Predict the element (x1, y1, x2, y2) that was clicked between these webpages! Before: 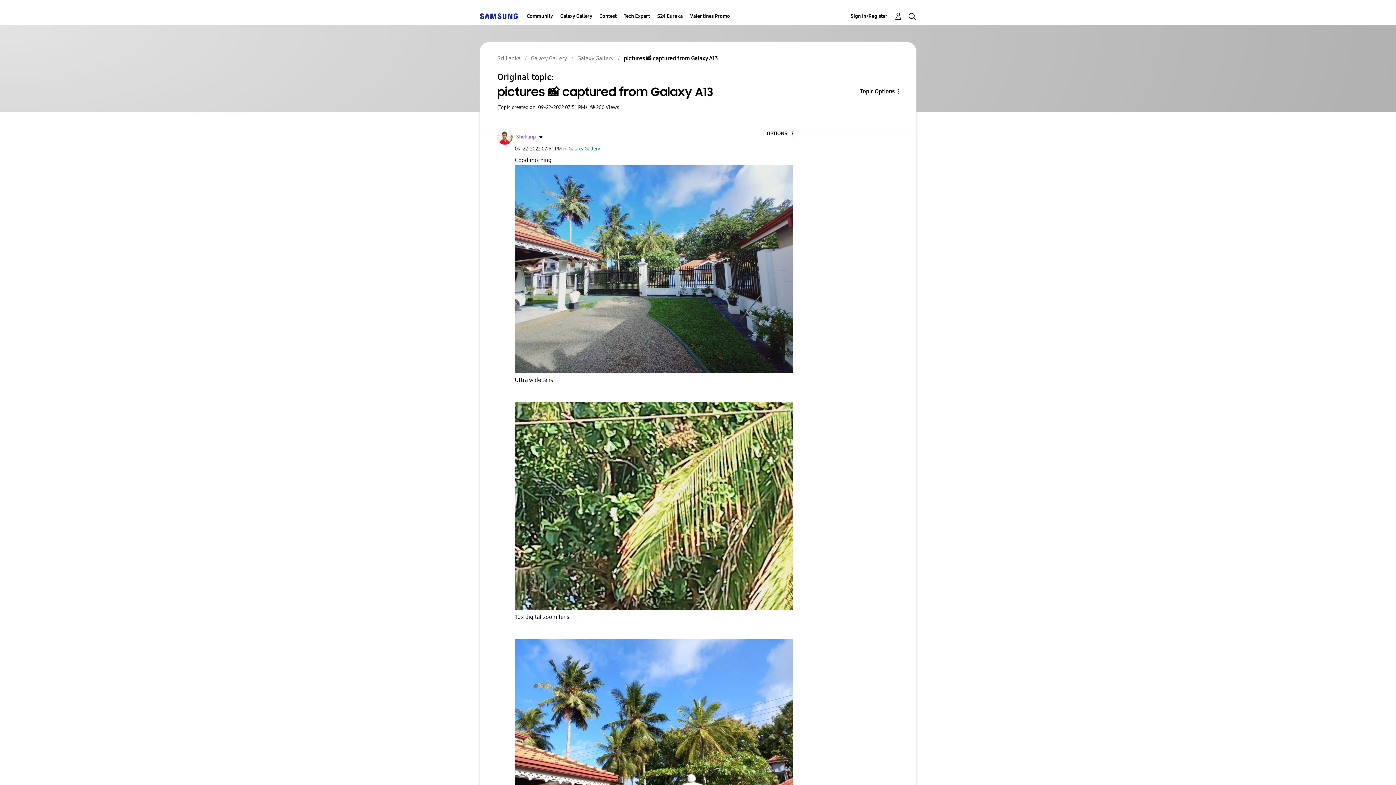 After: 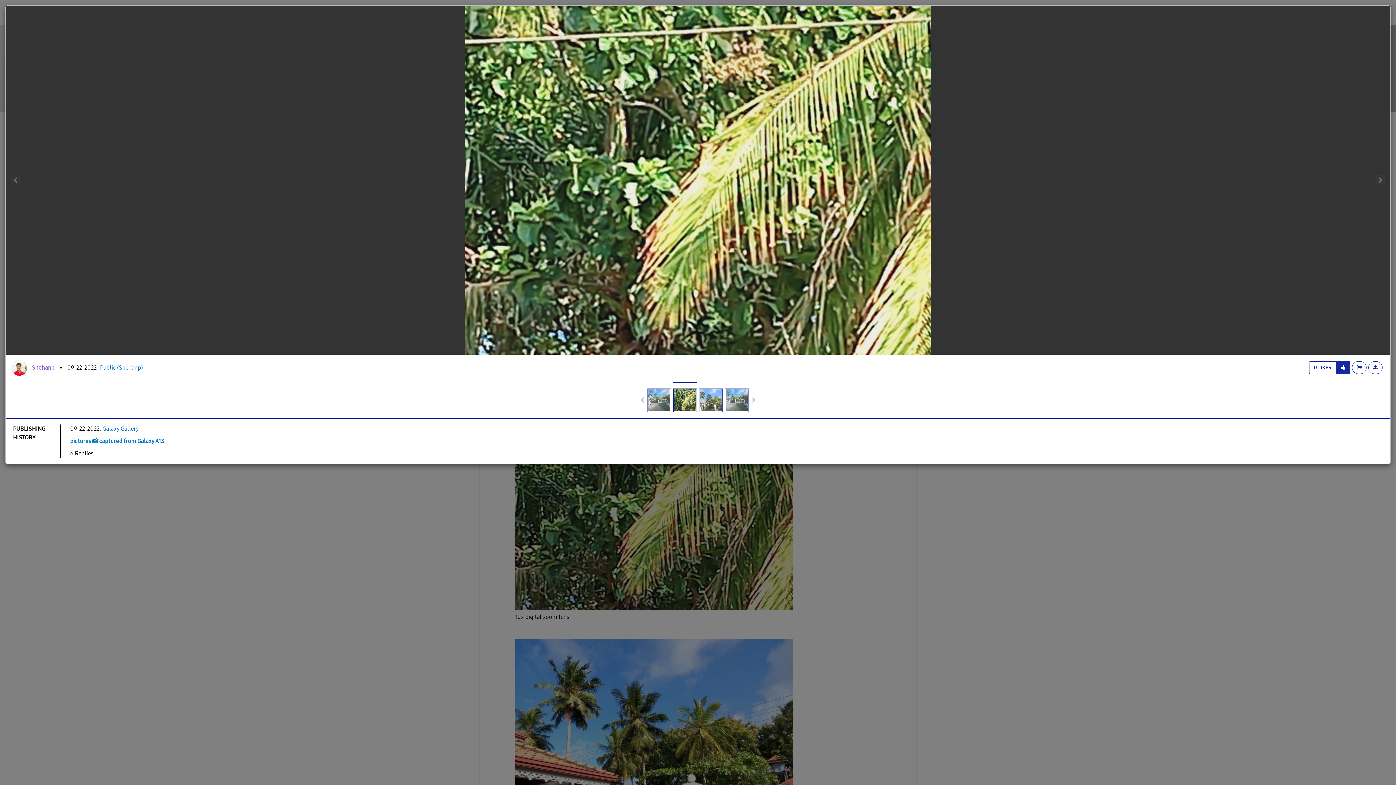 Action: bbox: (514, 402, 793, 610)